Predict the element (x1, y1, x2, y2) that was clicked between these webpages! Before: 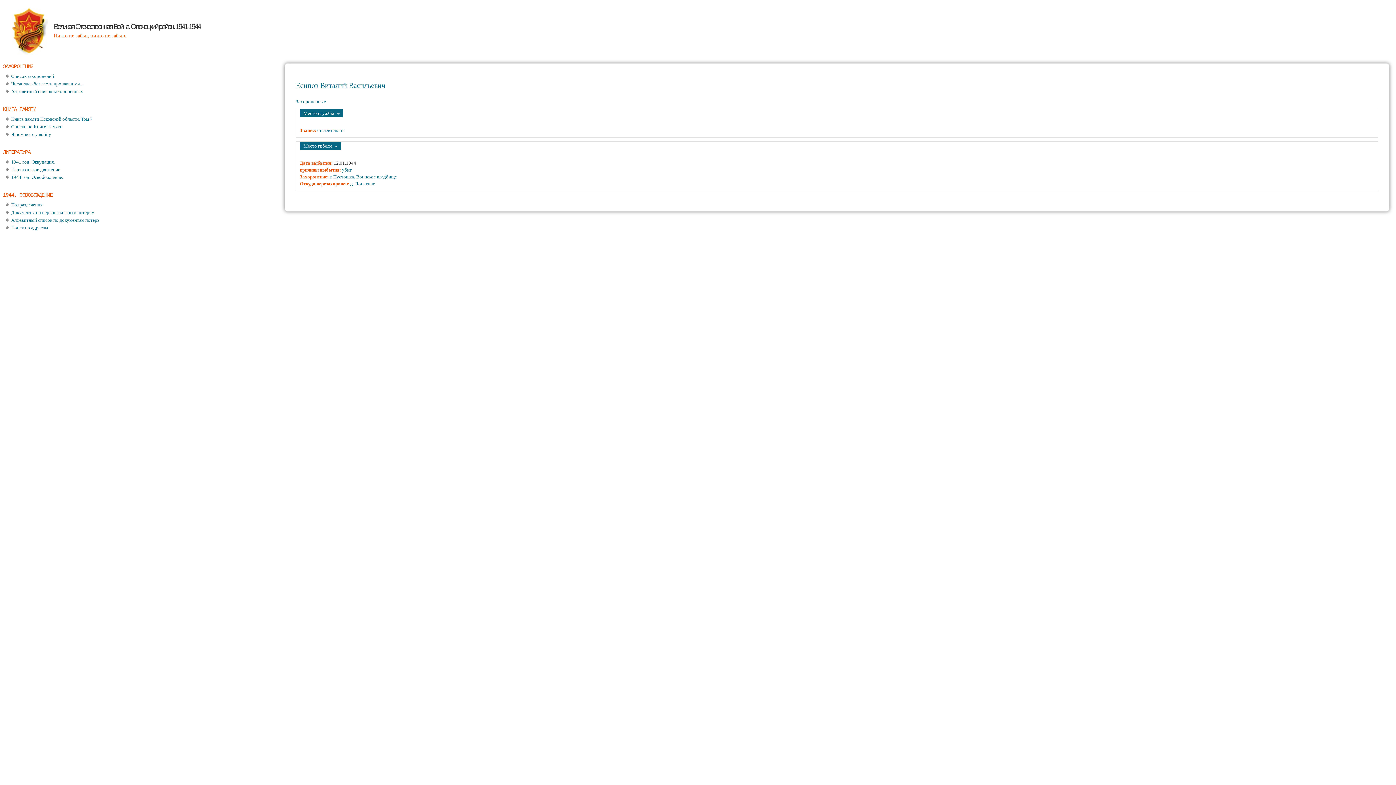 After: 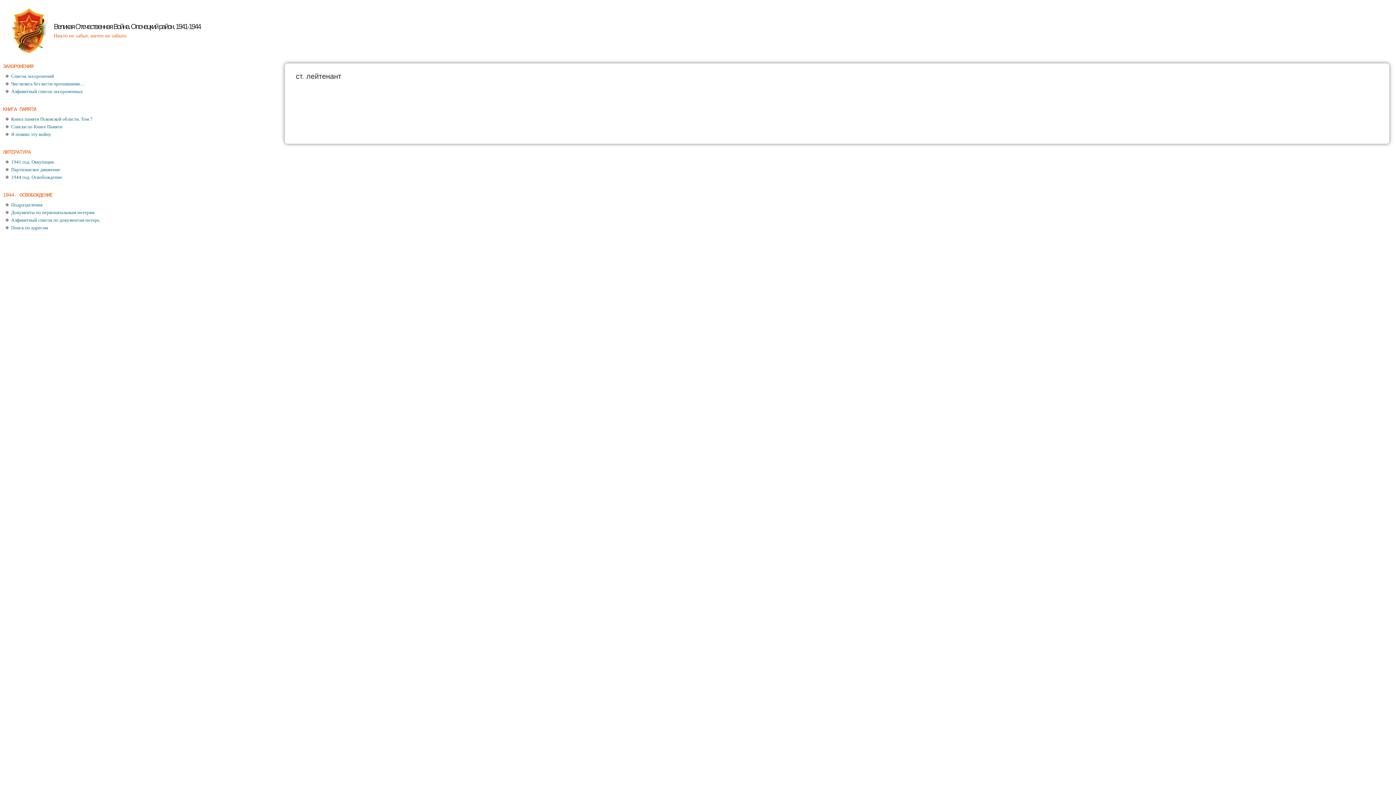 Action: label: ст. лейтенант bbox: (317, 127, 344, 133)